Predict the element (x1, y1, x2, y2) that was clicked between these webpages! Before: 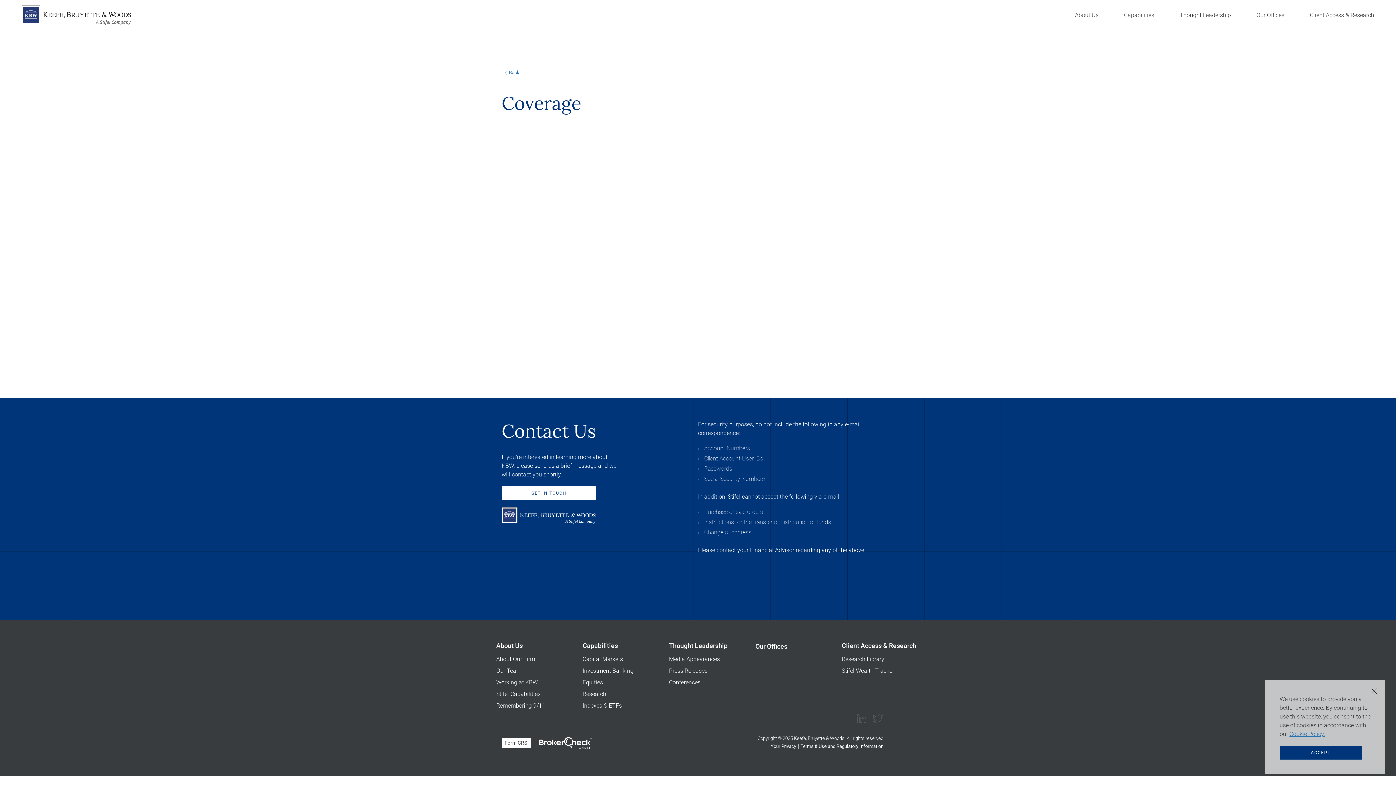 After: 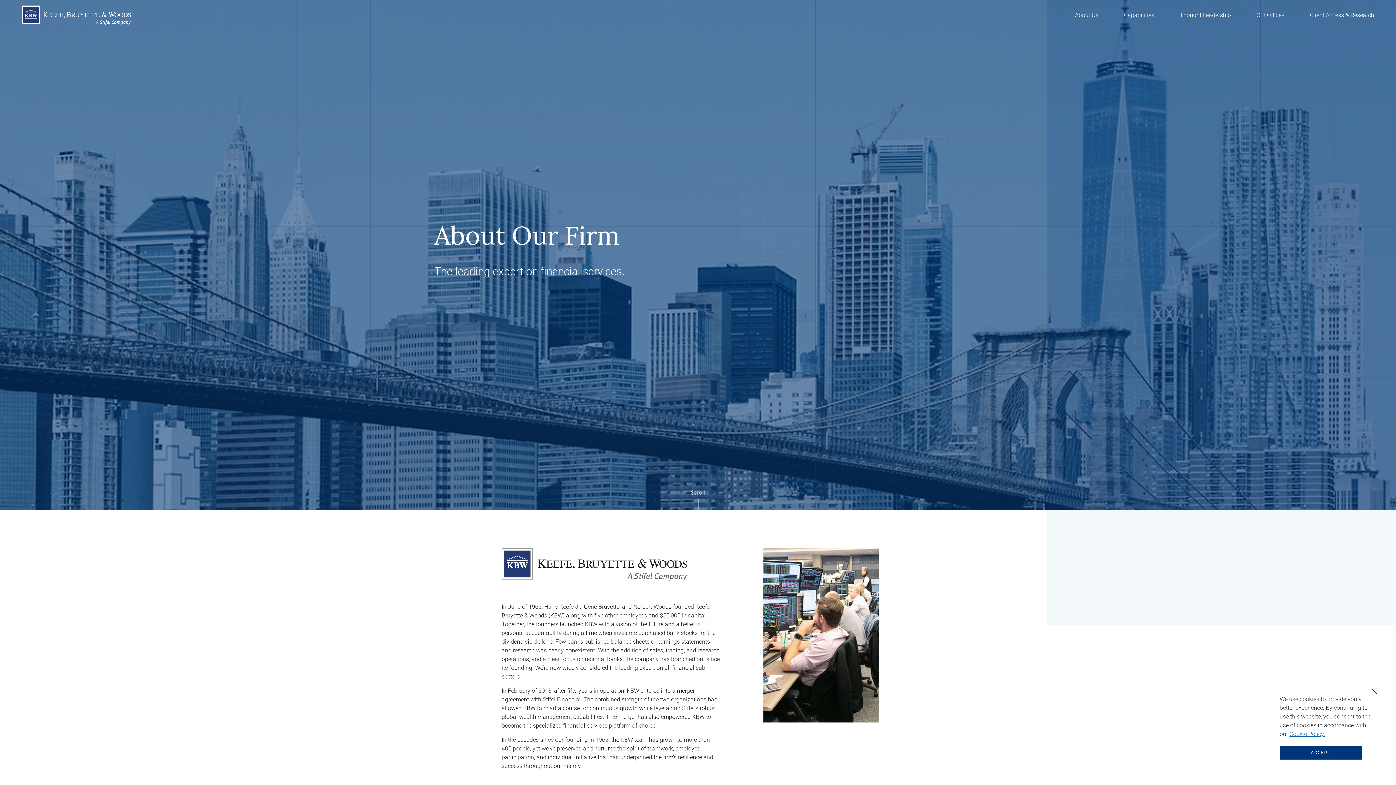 Action: bbox: (496, 655, 582, 664) label: About Our Firm